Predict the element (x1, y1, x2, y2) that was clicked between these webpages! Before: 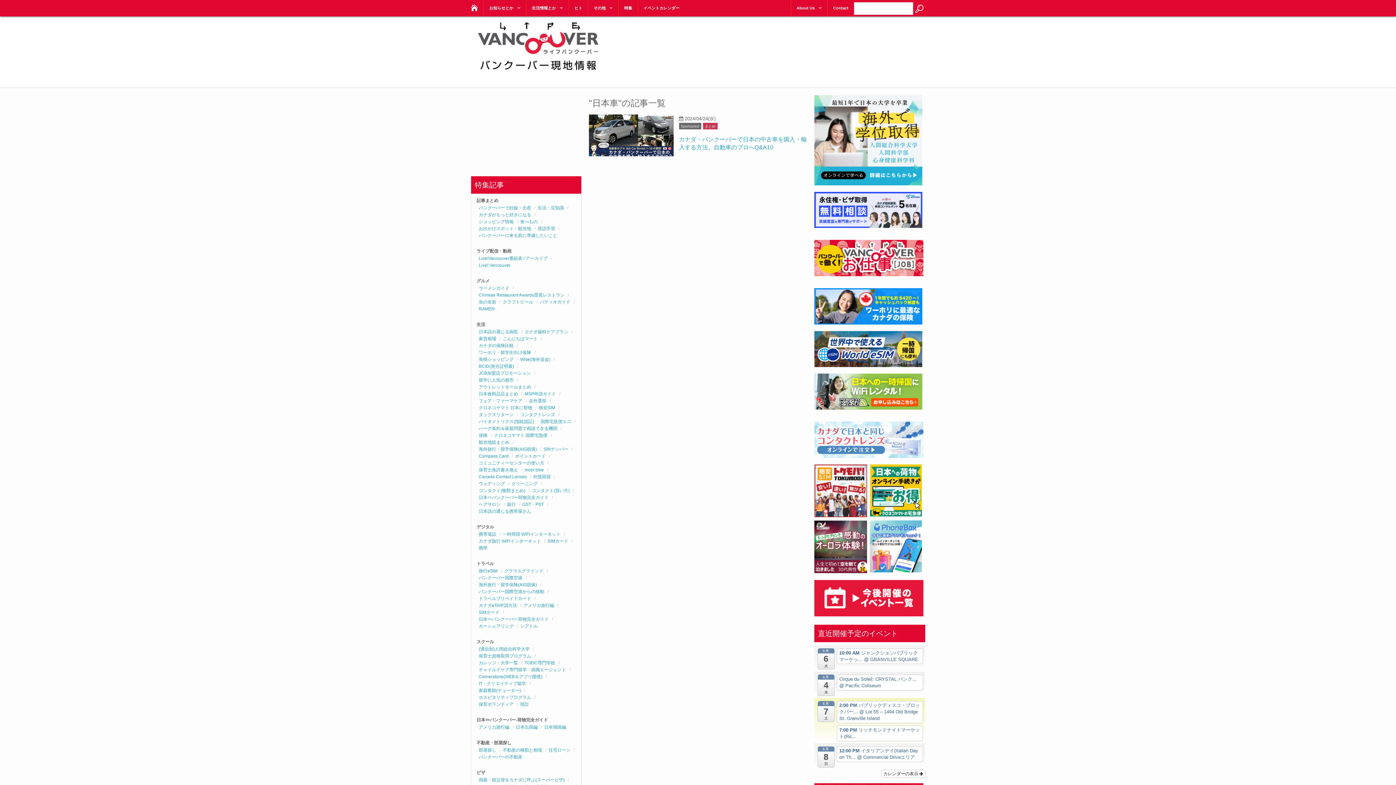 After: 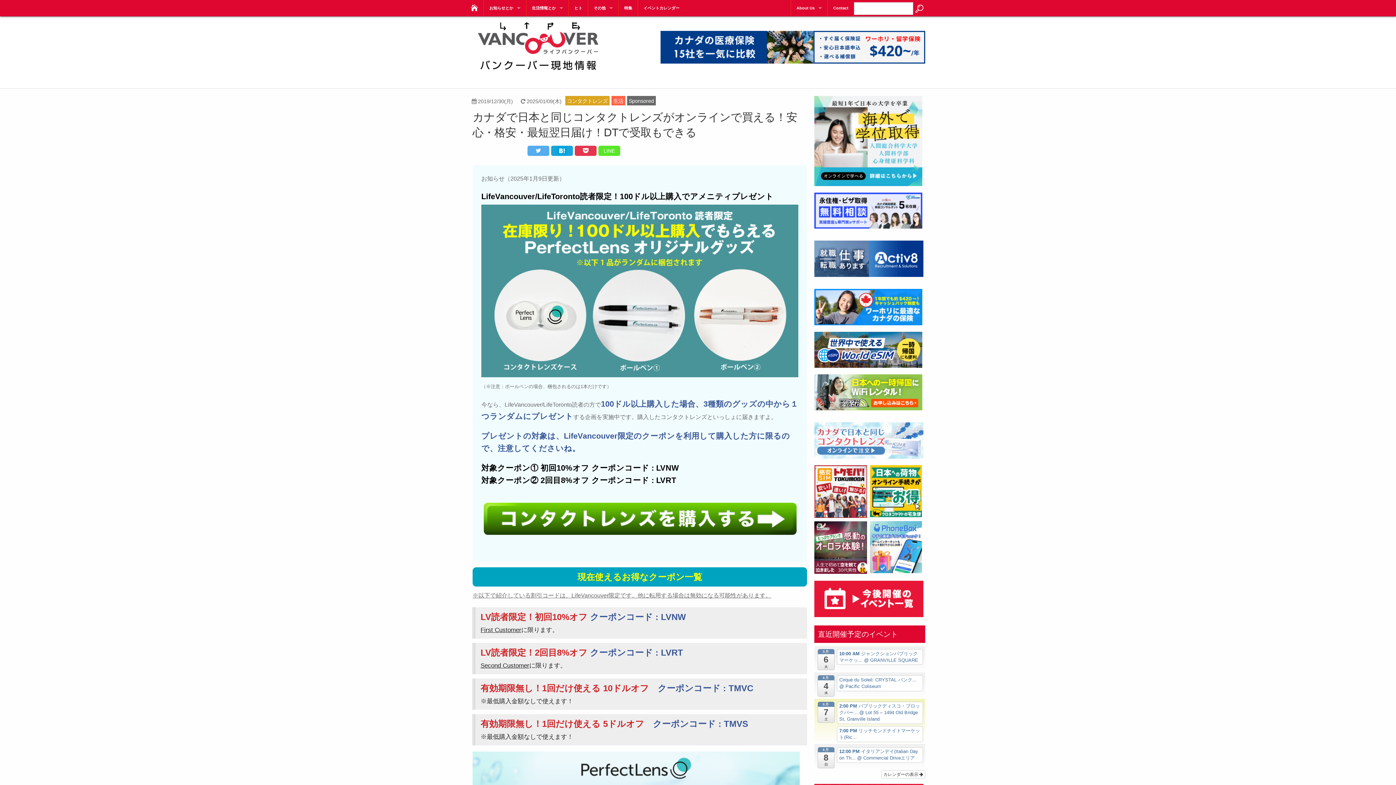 Action: label: コンタクトレンズ bbox: (520, 412, 555, 417)